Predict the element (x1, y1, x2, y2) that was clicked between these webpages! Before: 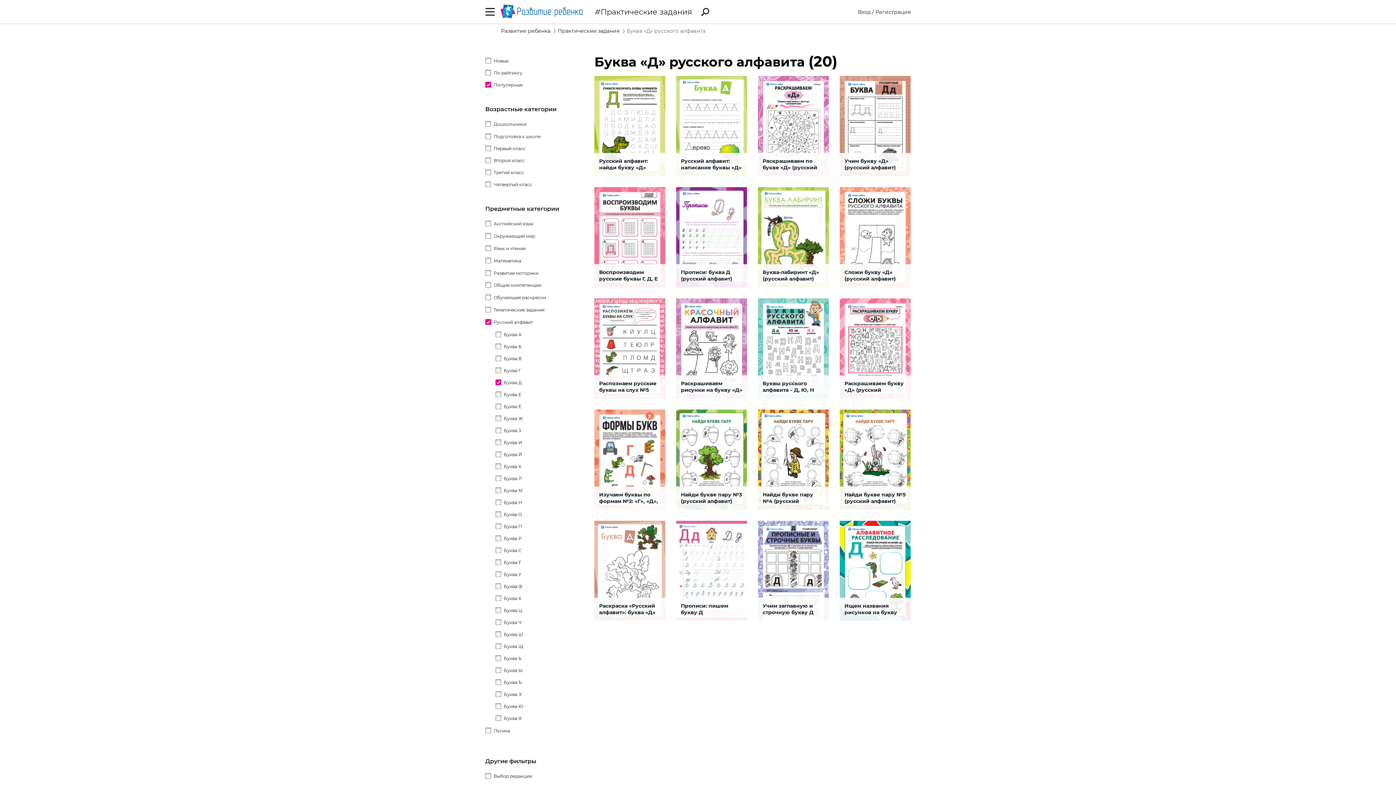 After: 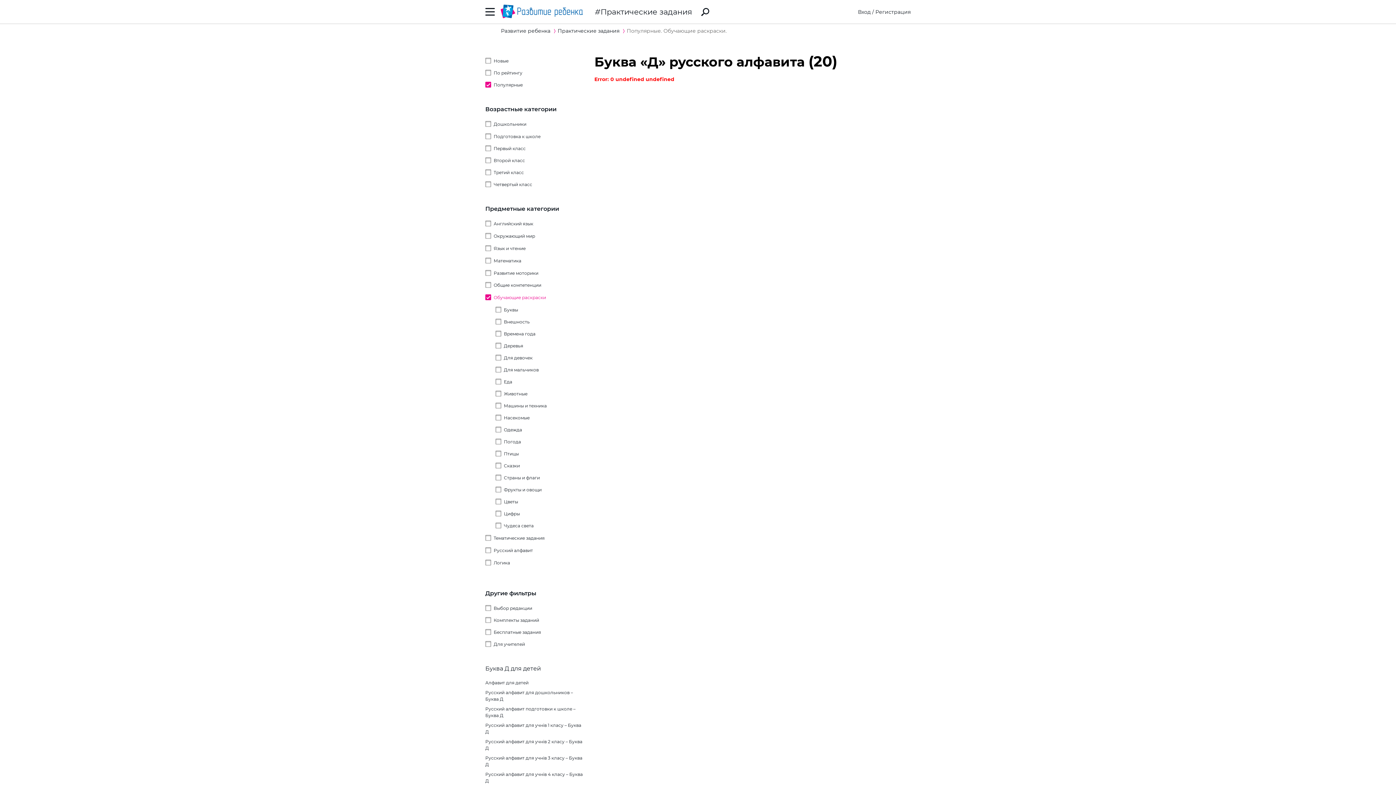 Action: bbox: (485, 294, 547, 300) label: Обучающие раскраски